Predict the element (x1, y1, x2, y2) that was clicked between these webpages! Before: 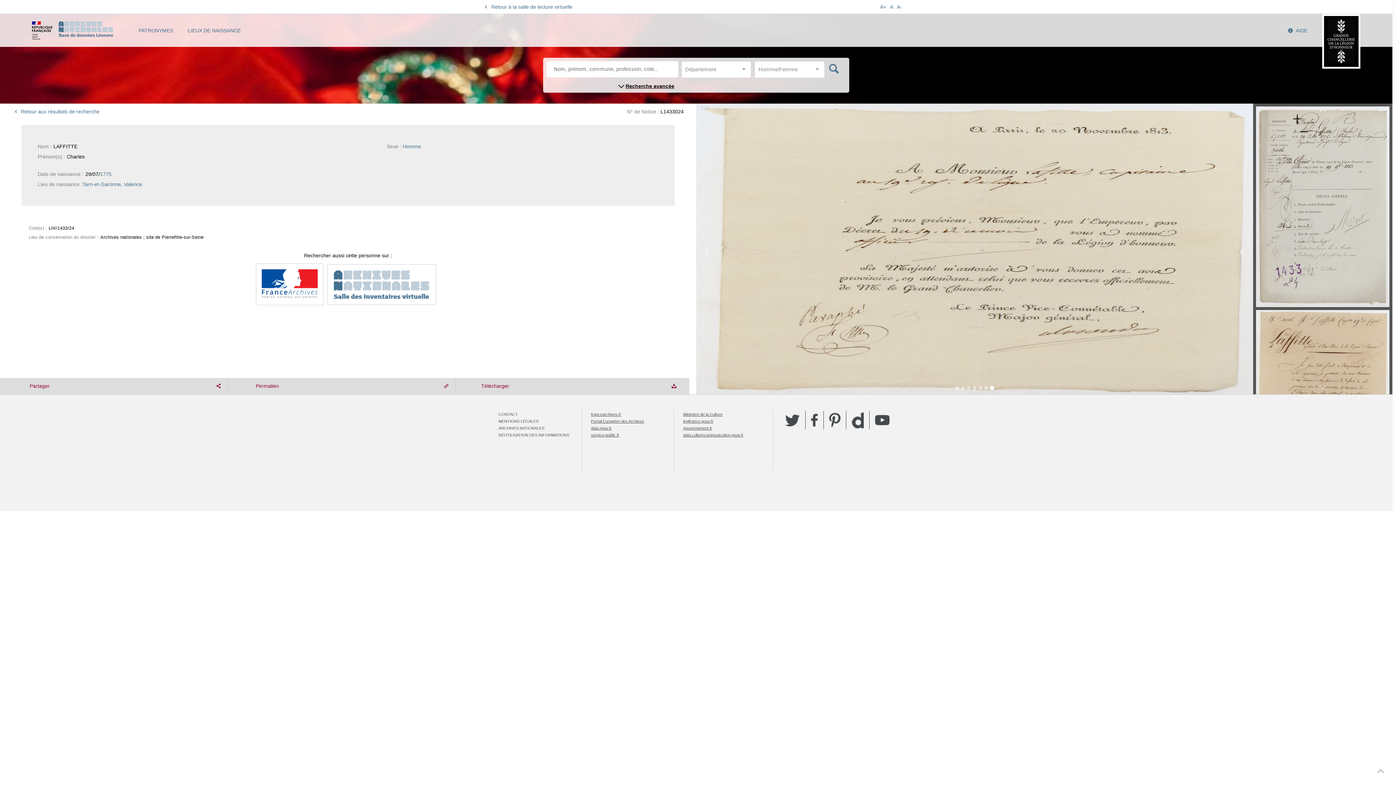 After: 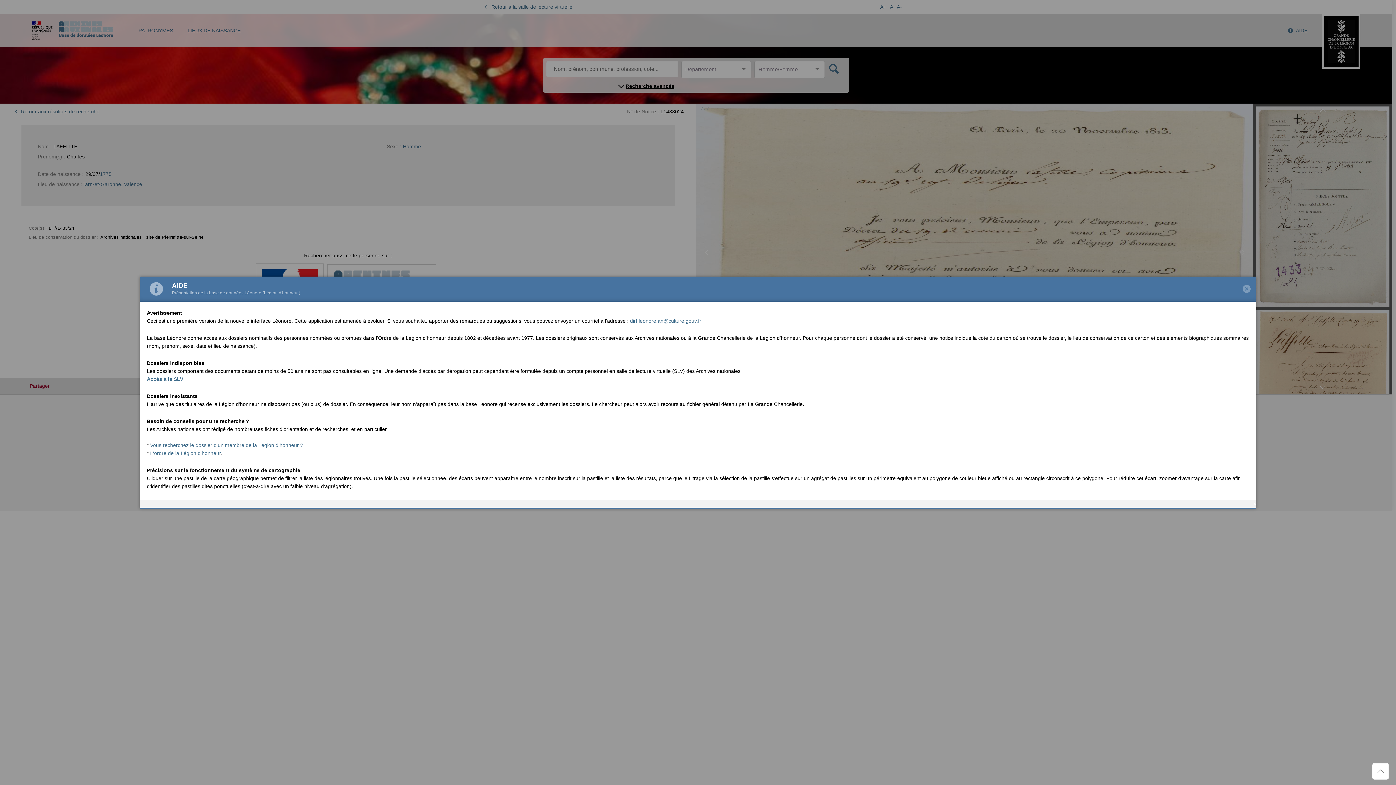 Action: label: AIDE bbox: (1283, 14, 1315, 46)